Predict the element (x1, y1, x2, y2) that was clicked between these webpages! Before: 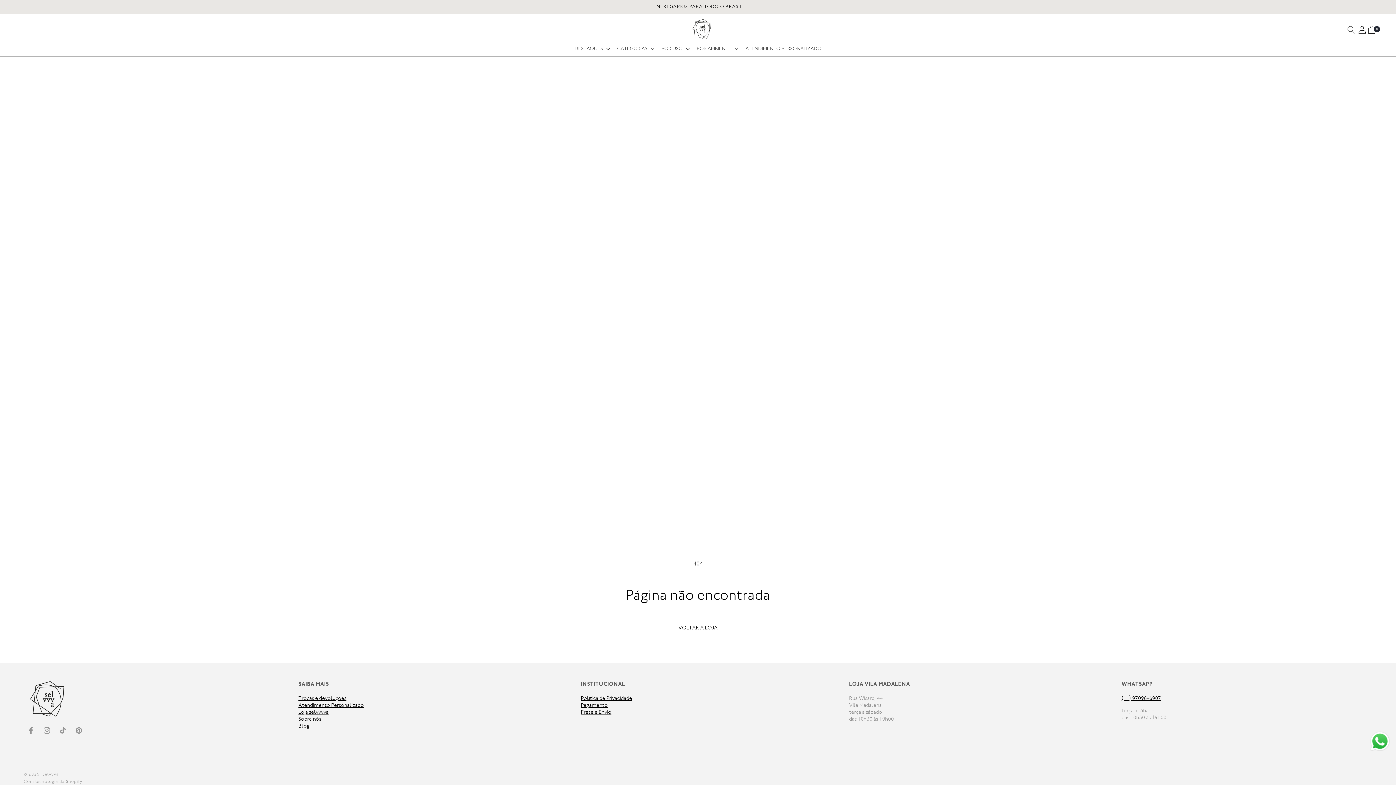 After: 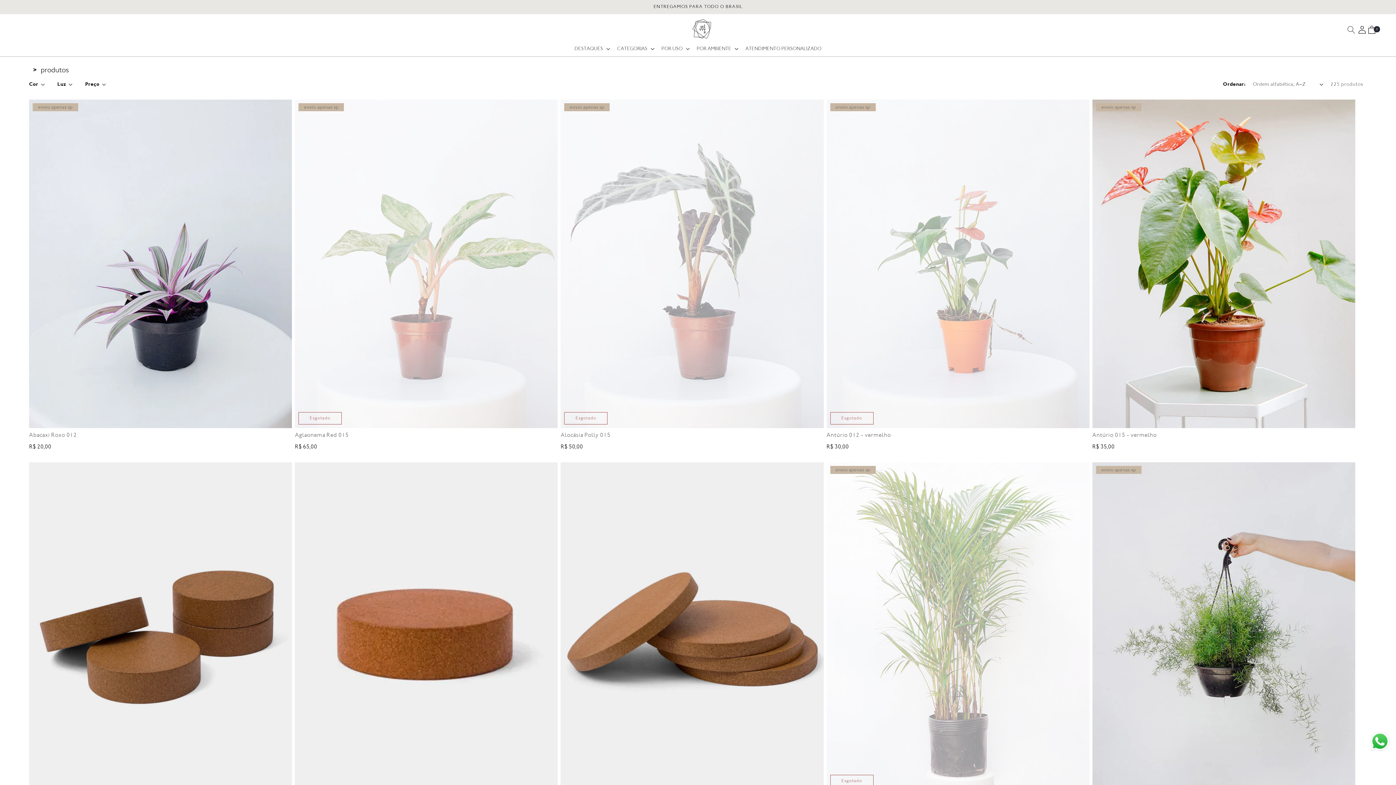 Action: bbox: (667, 619, 728, 636) label: VOLTAR À LOJA